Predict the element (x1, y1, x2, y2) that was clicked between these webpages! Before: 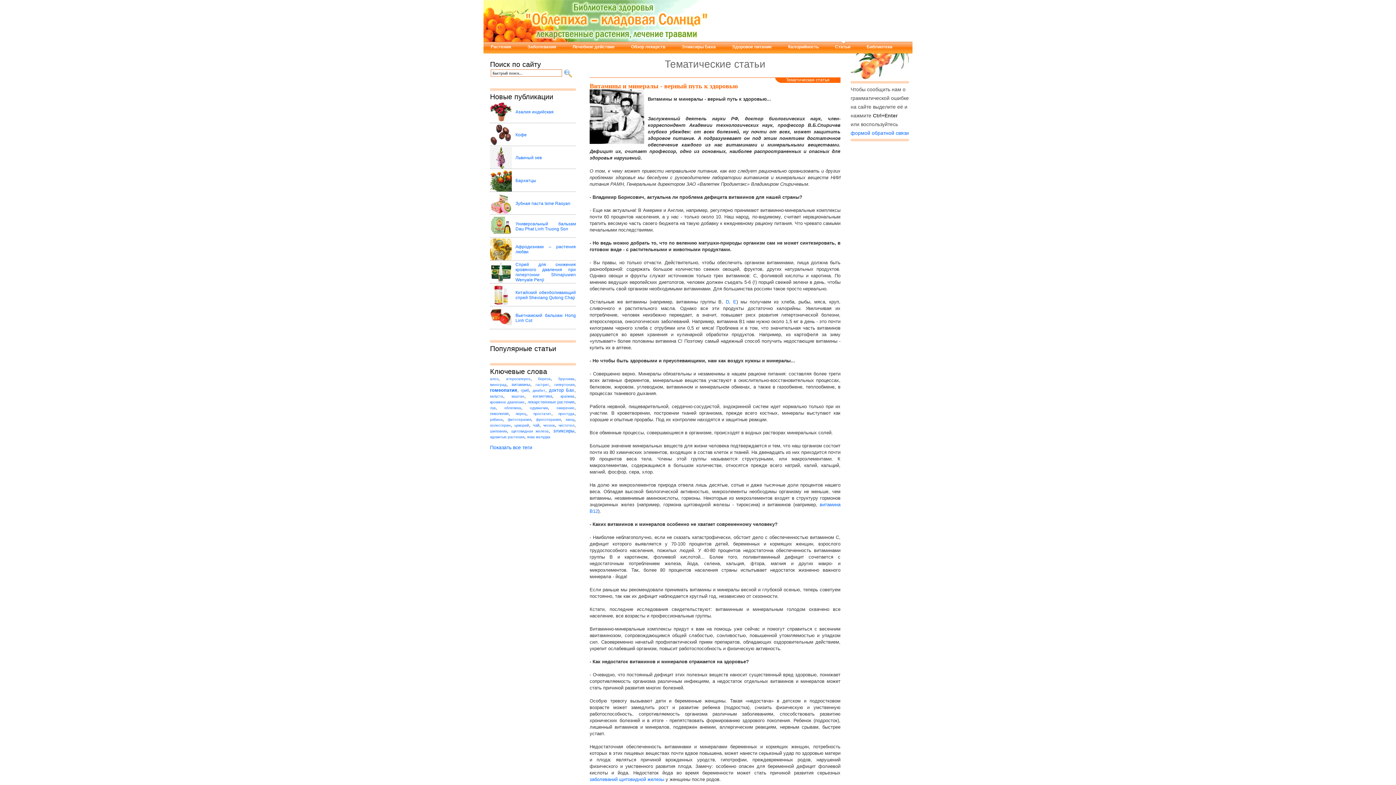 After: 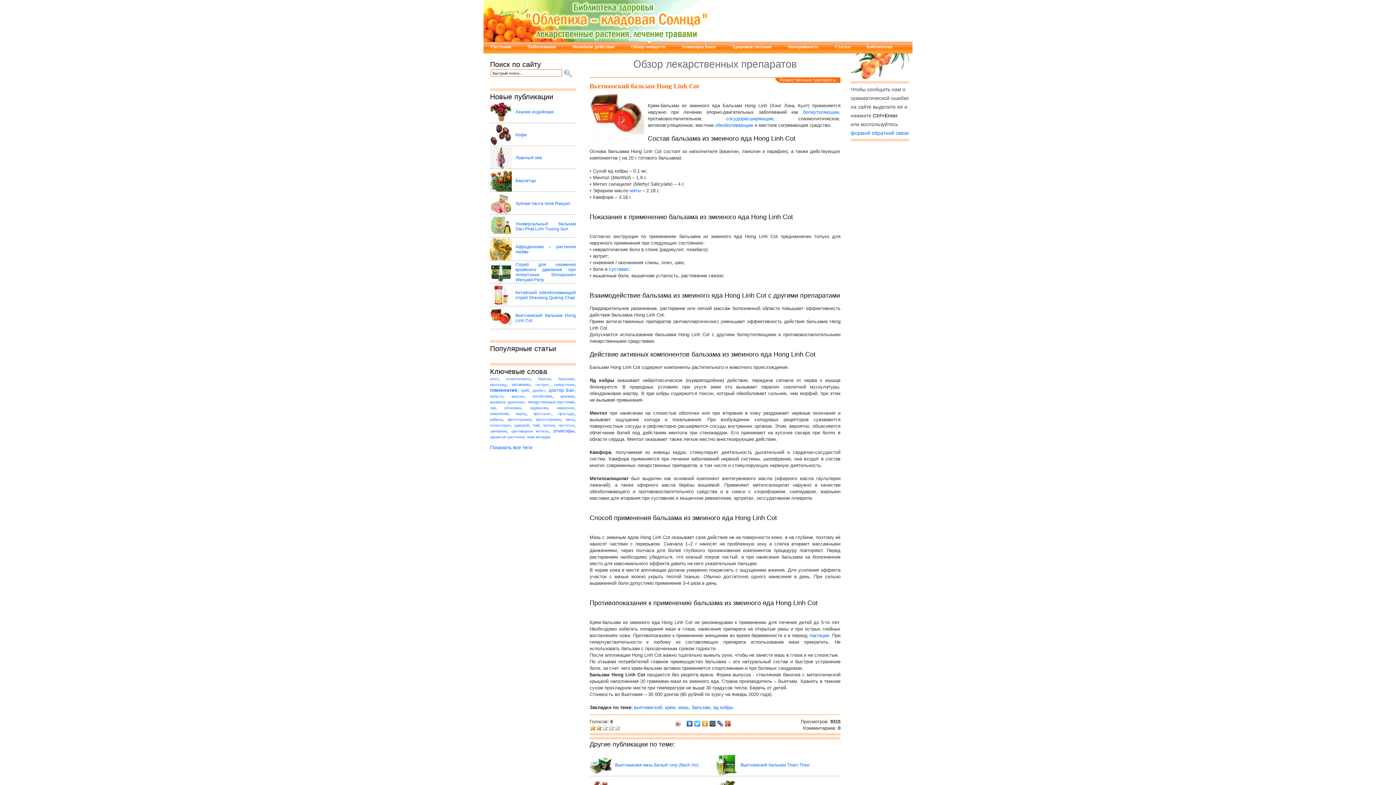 Action: label: Вьетнамский бальзам Hong Linh Cot bbox: (490, 307, 576, 329)